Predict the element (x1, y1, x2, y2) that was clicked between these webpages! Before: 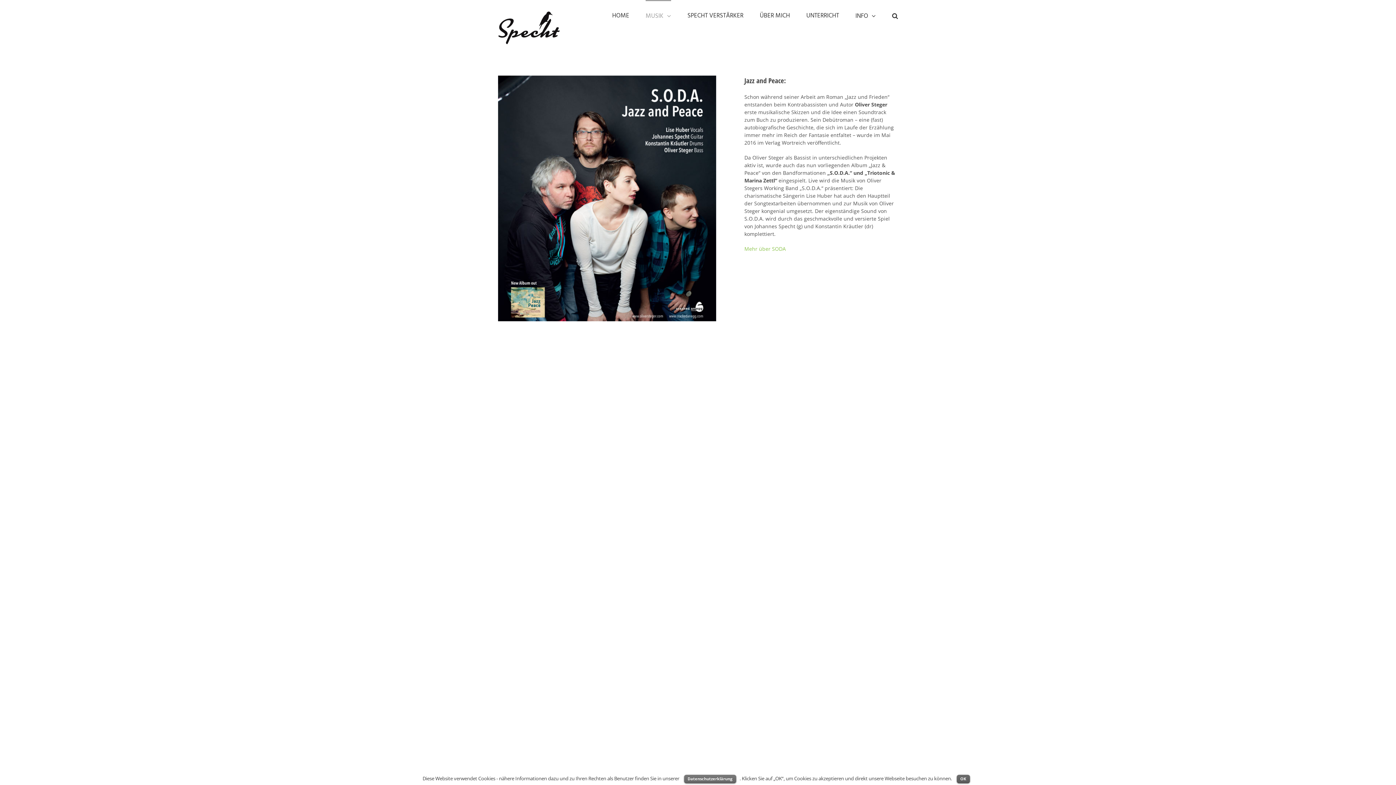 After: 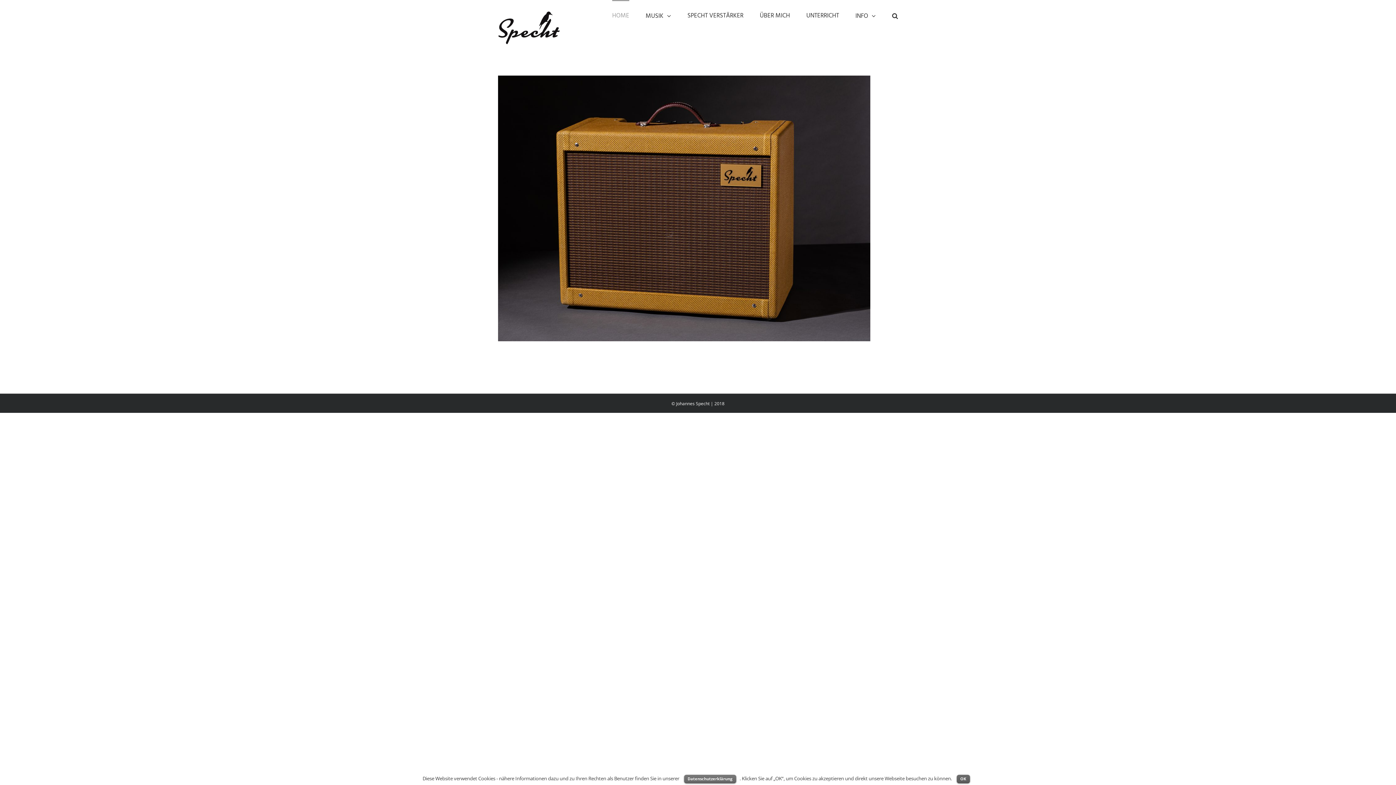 Action: bbox: (498, 11, 560, 44)